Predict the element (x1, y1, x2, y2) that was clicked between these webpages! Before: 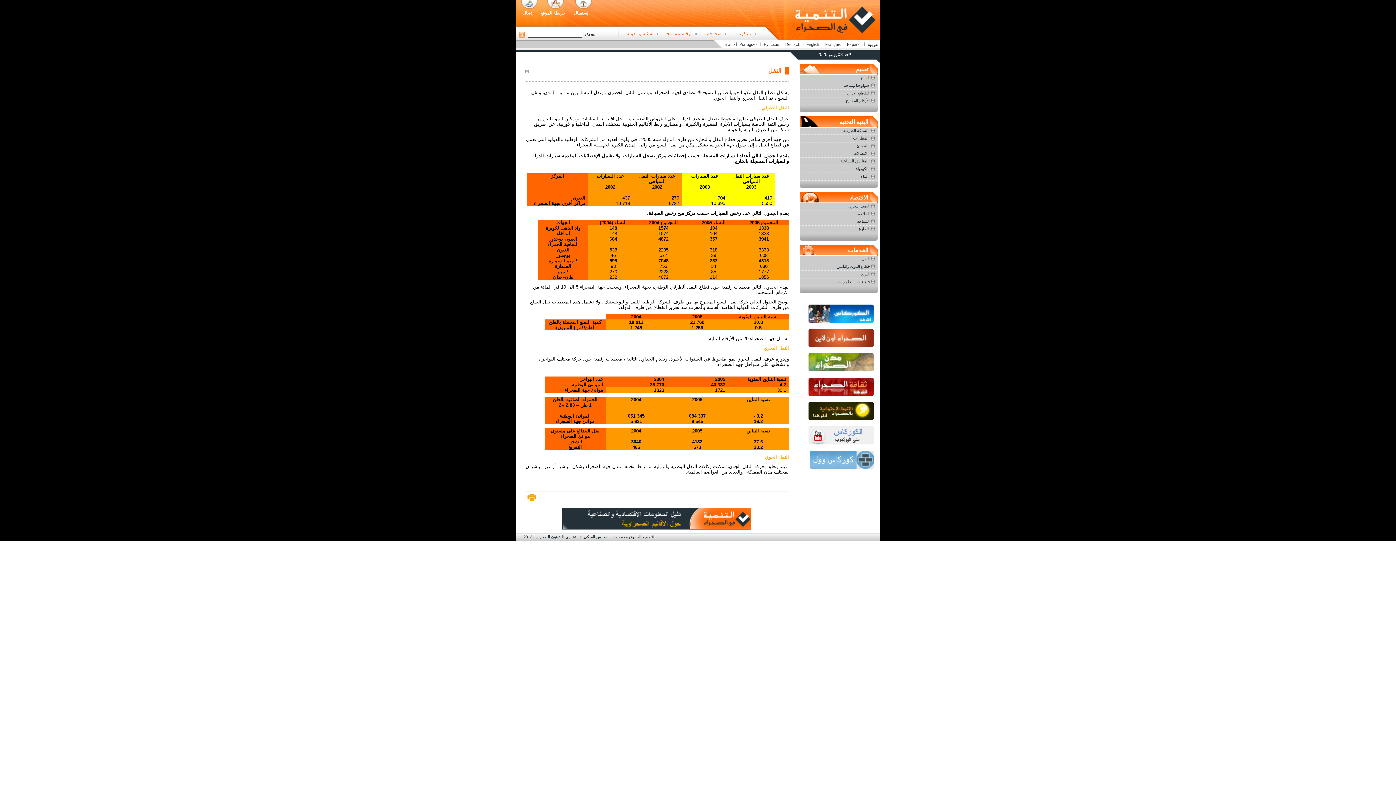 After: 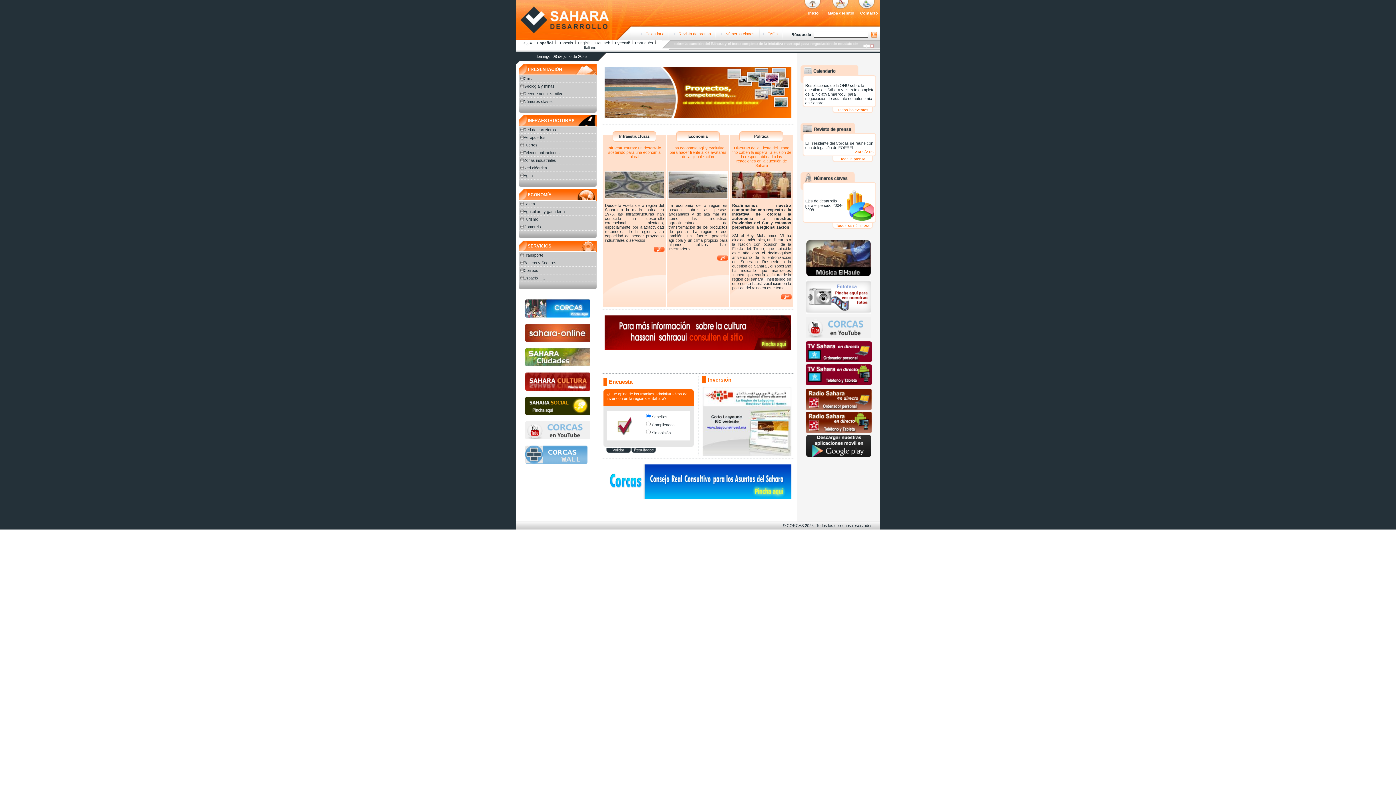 Action: label: Español bbox: (847, 42, 861, 46)